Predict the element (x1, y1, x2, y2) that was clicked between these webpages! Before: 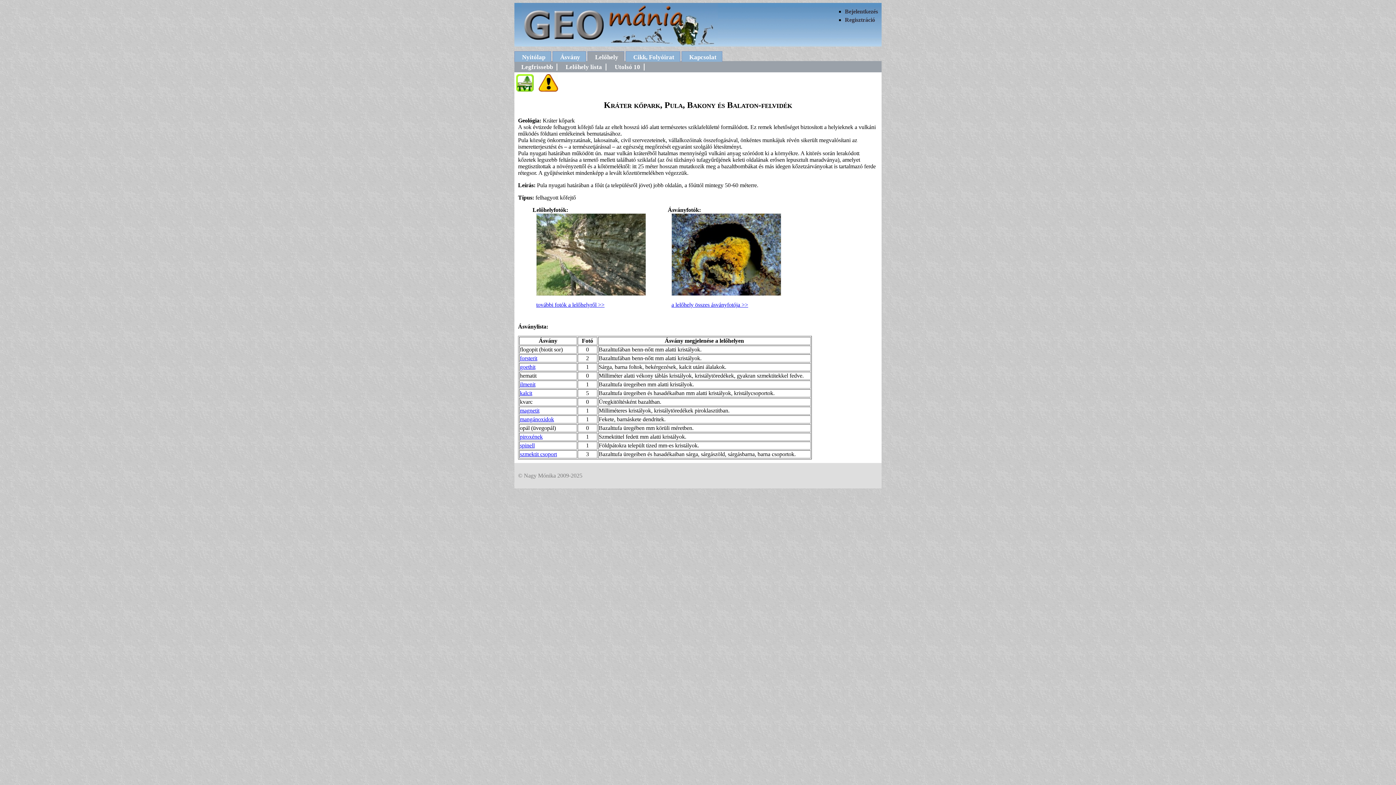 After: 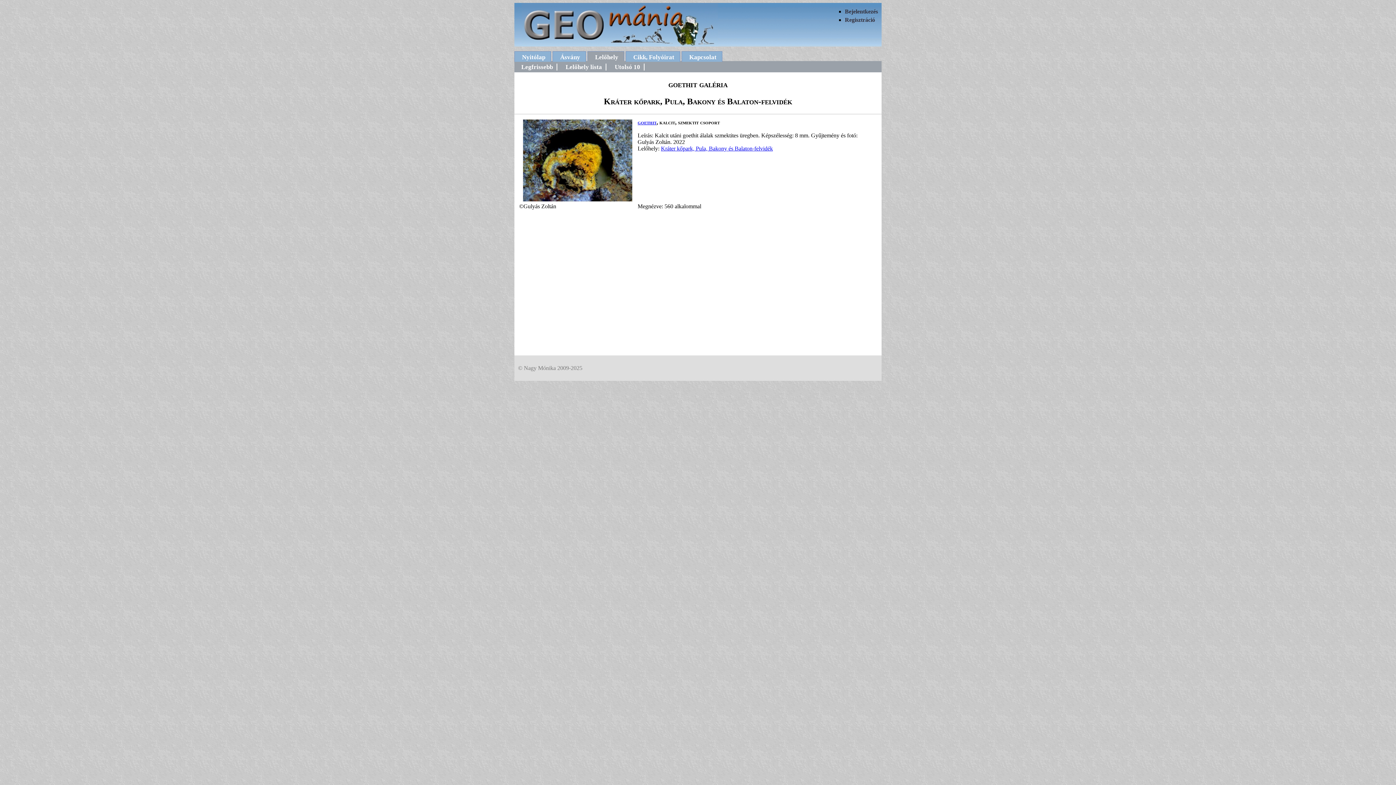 Action: label: goethit bbox: (520, 363, 535, 370)